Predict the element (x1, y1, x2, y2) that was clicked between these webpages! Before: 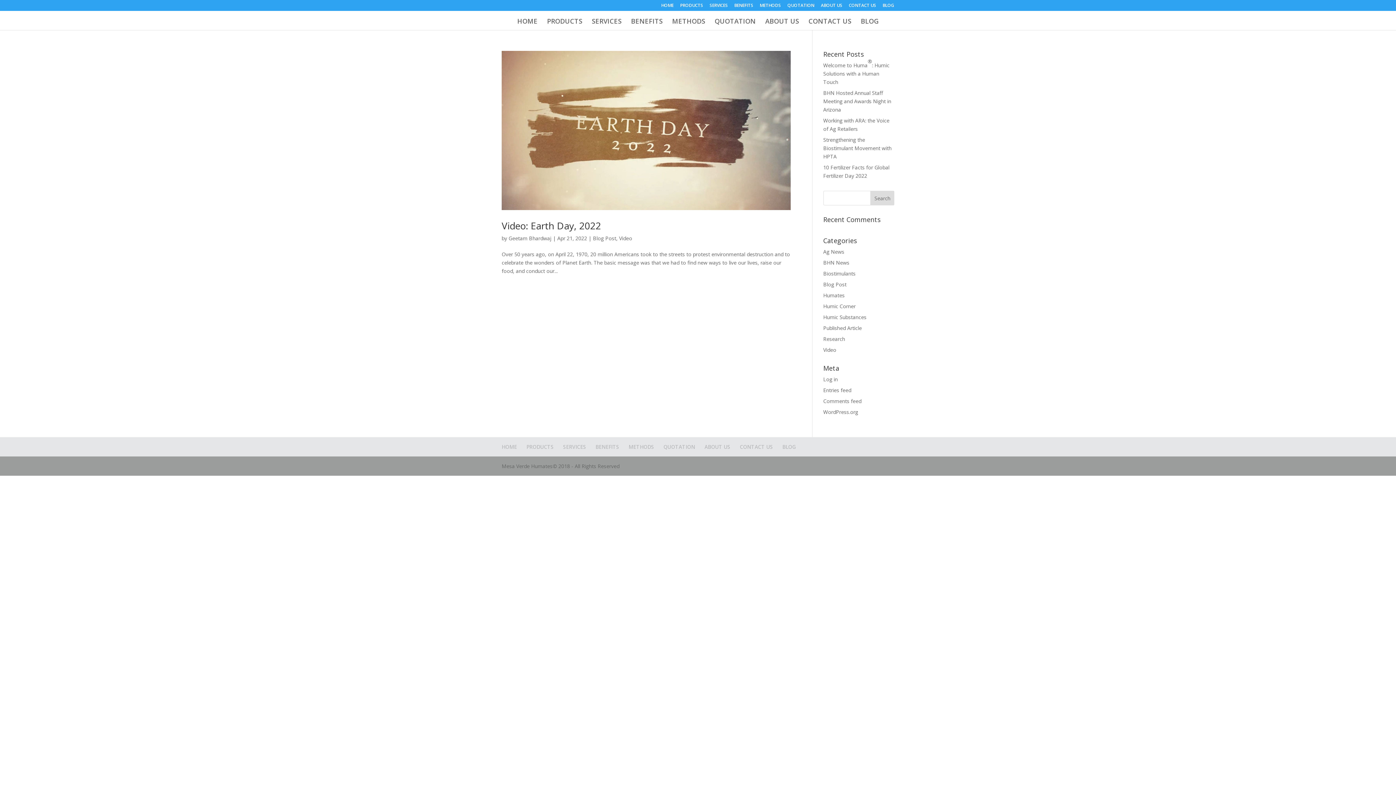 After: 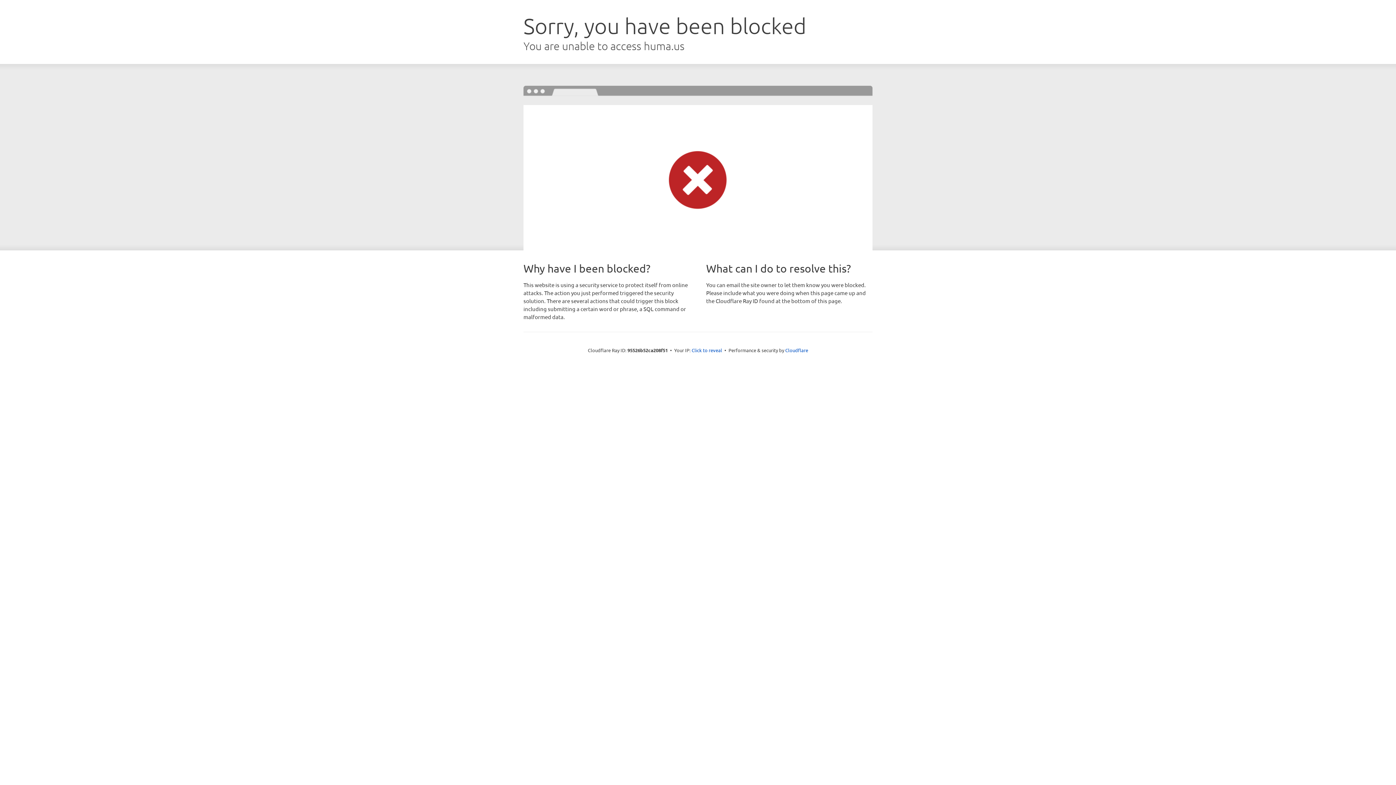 Action: bbox: (680, 3, 703, 10) label: PRODUCTS